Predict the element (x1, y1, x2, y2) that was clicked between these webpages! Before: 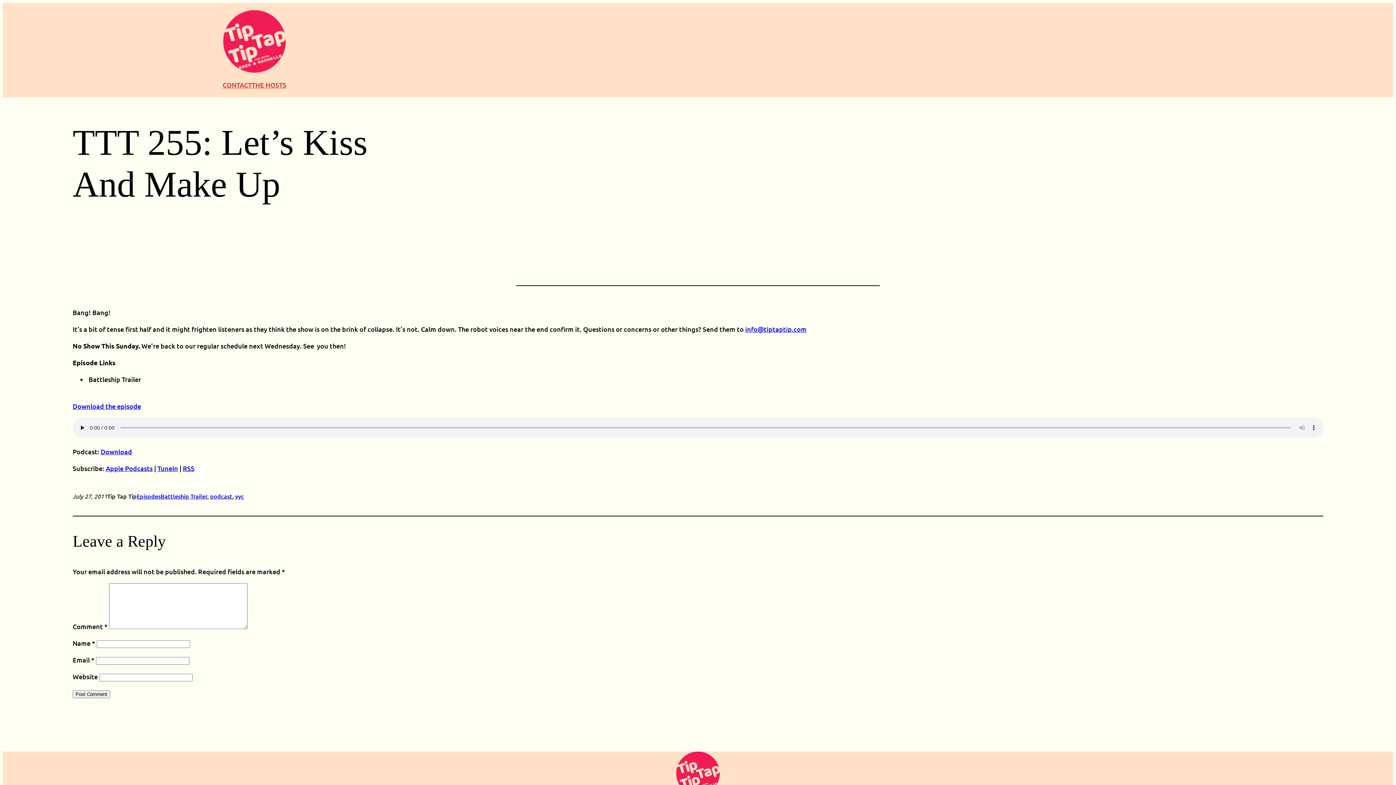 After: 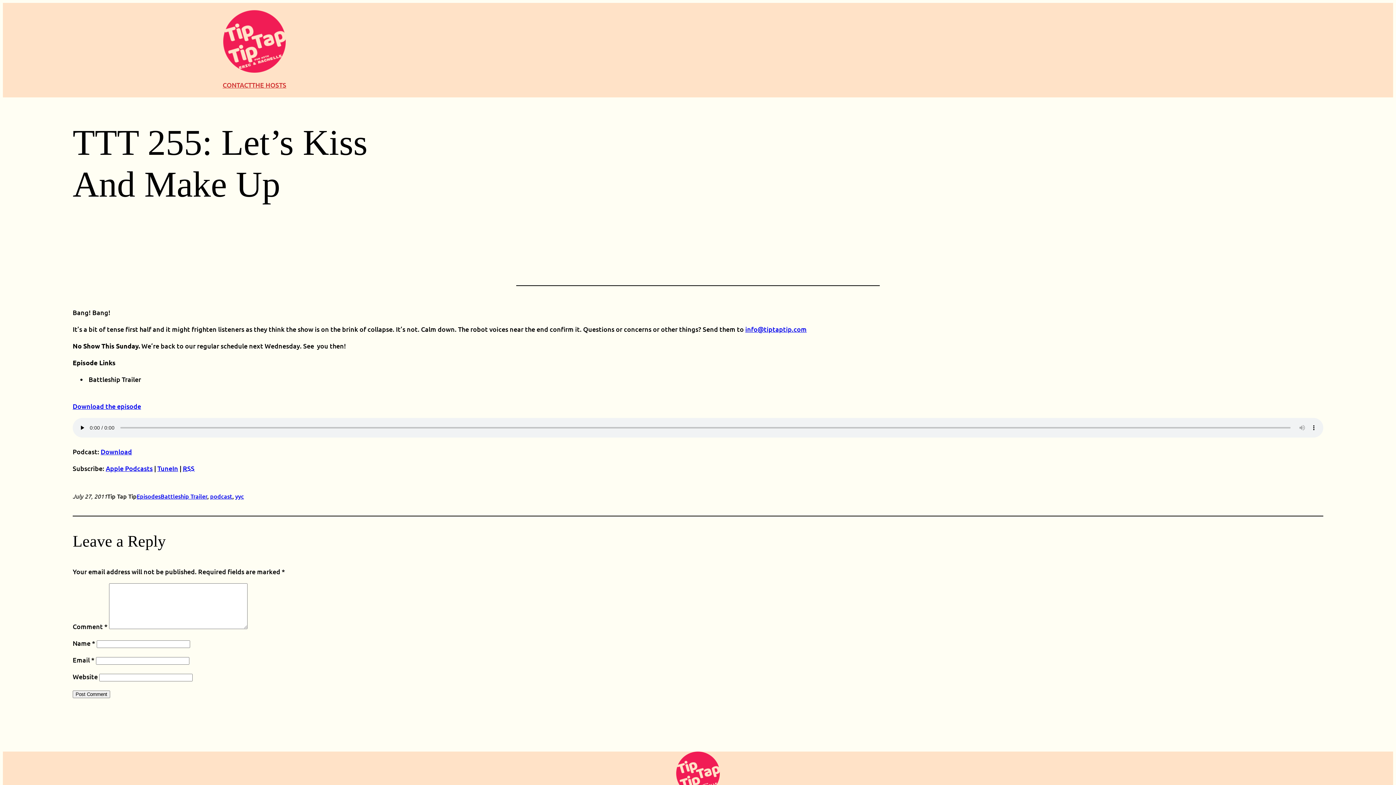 Action: bbox: (182, 464, 194, 472) label: RSS